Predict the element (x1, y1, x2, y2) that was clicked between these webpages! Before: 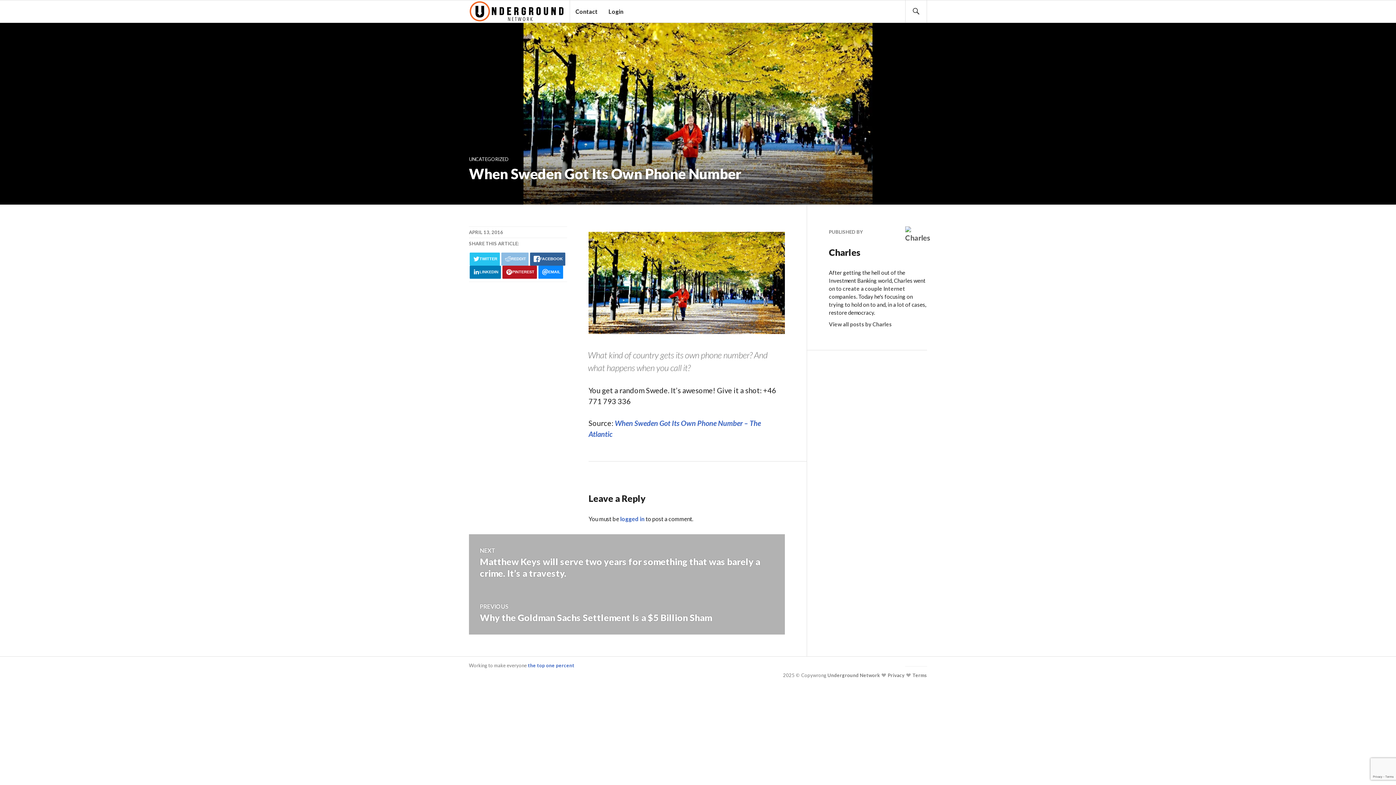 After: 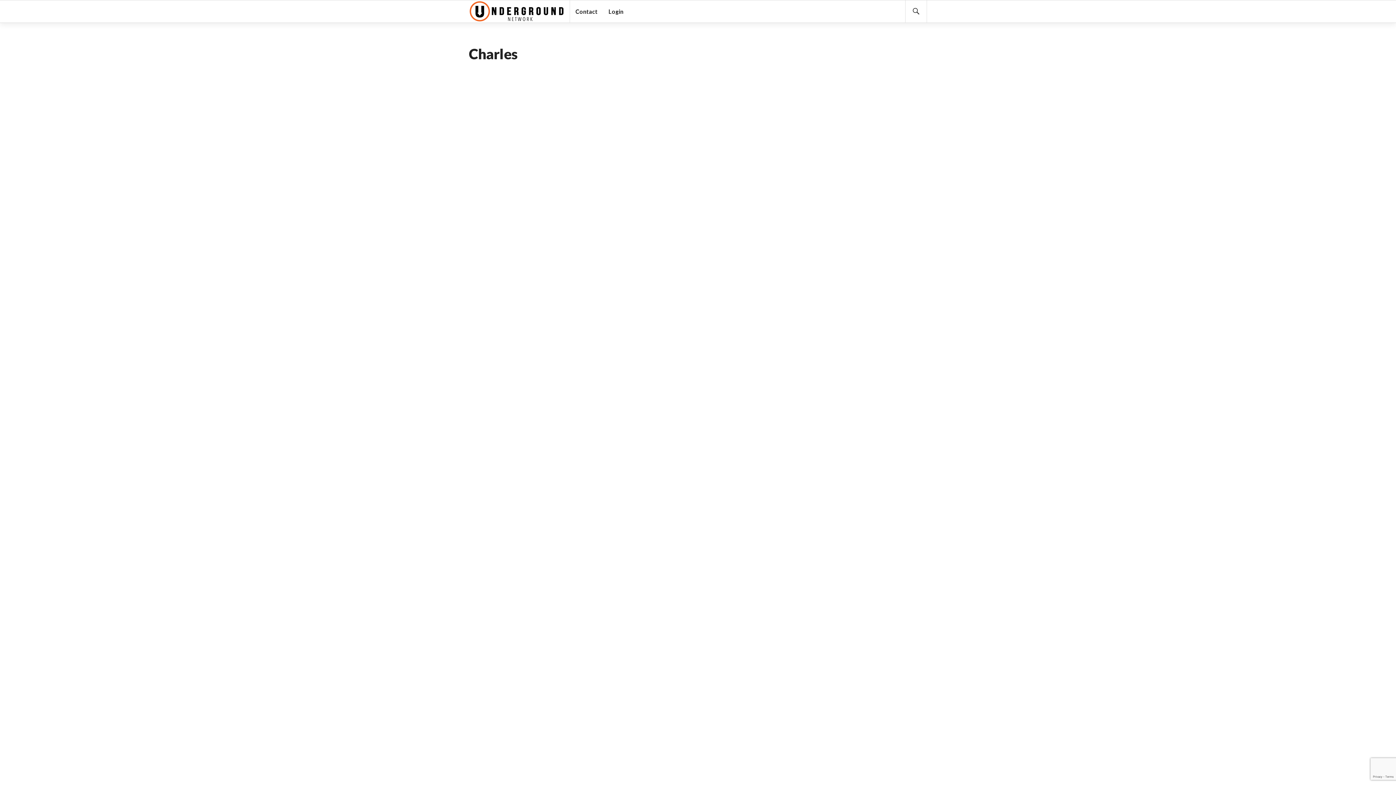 Action: bbox: (829, 320, 927, 328) label: View all posts by Charles